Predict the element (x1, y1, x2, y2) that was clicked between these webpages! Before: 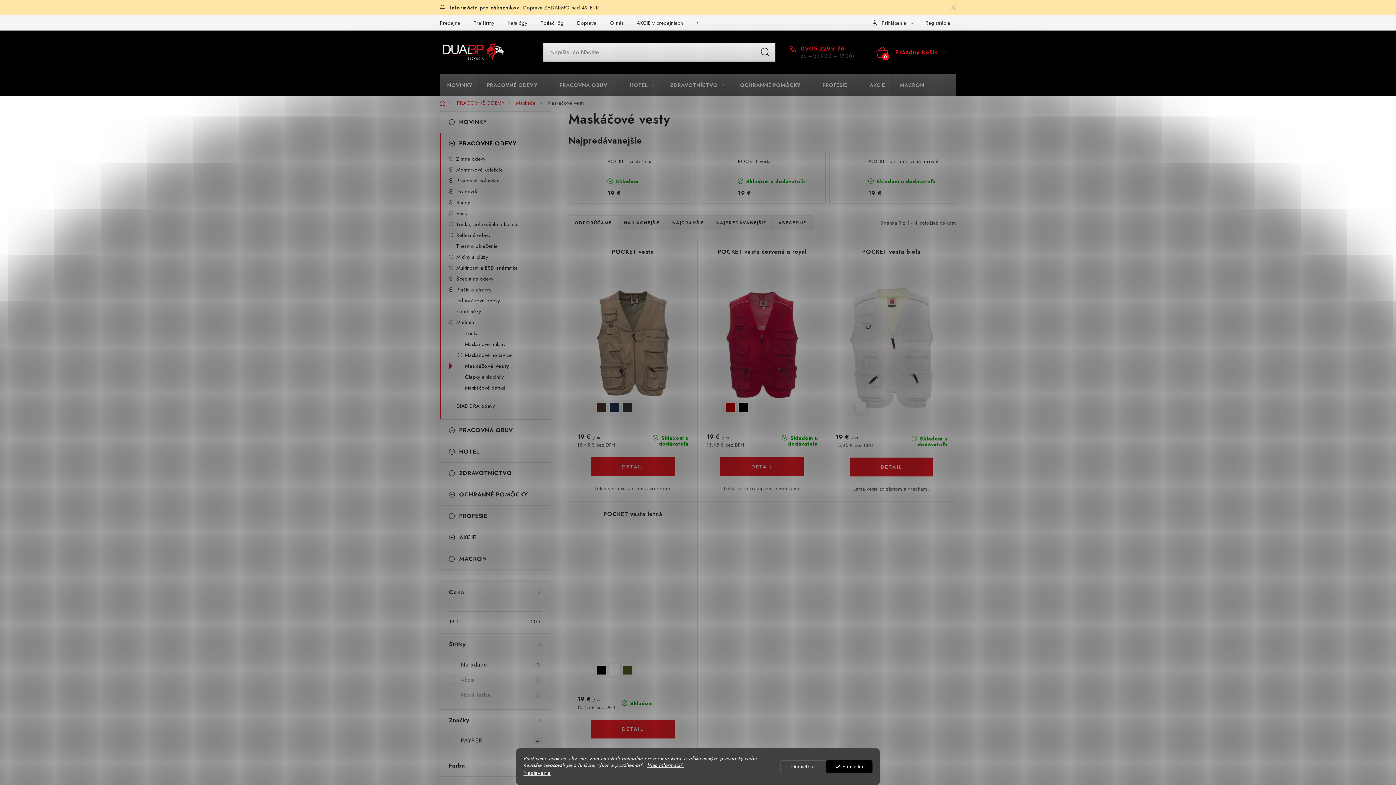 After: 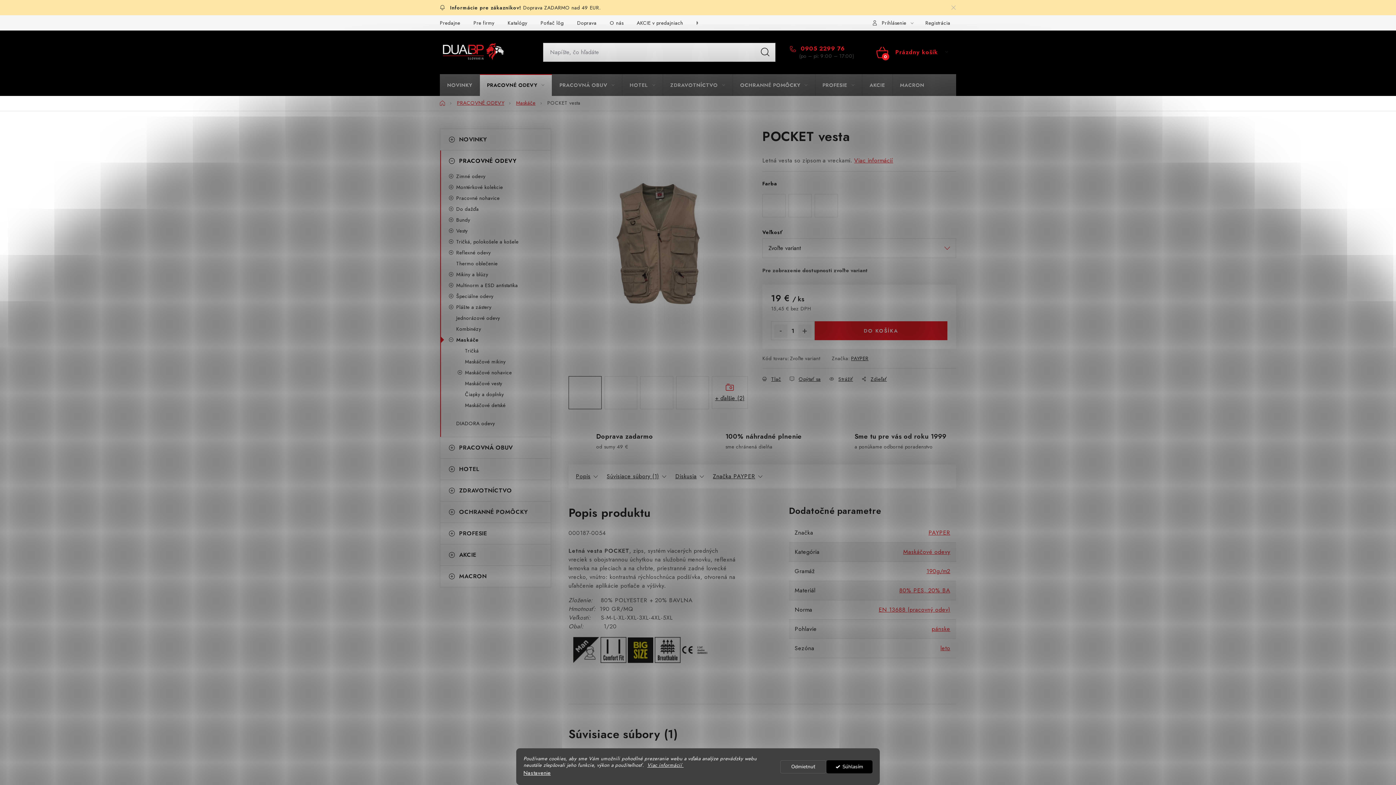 Action: bbox: (705, 157, 734, 186)